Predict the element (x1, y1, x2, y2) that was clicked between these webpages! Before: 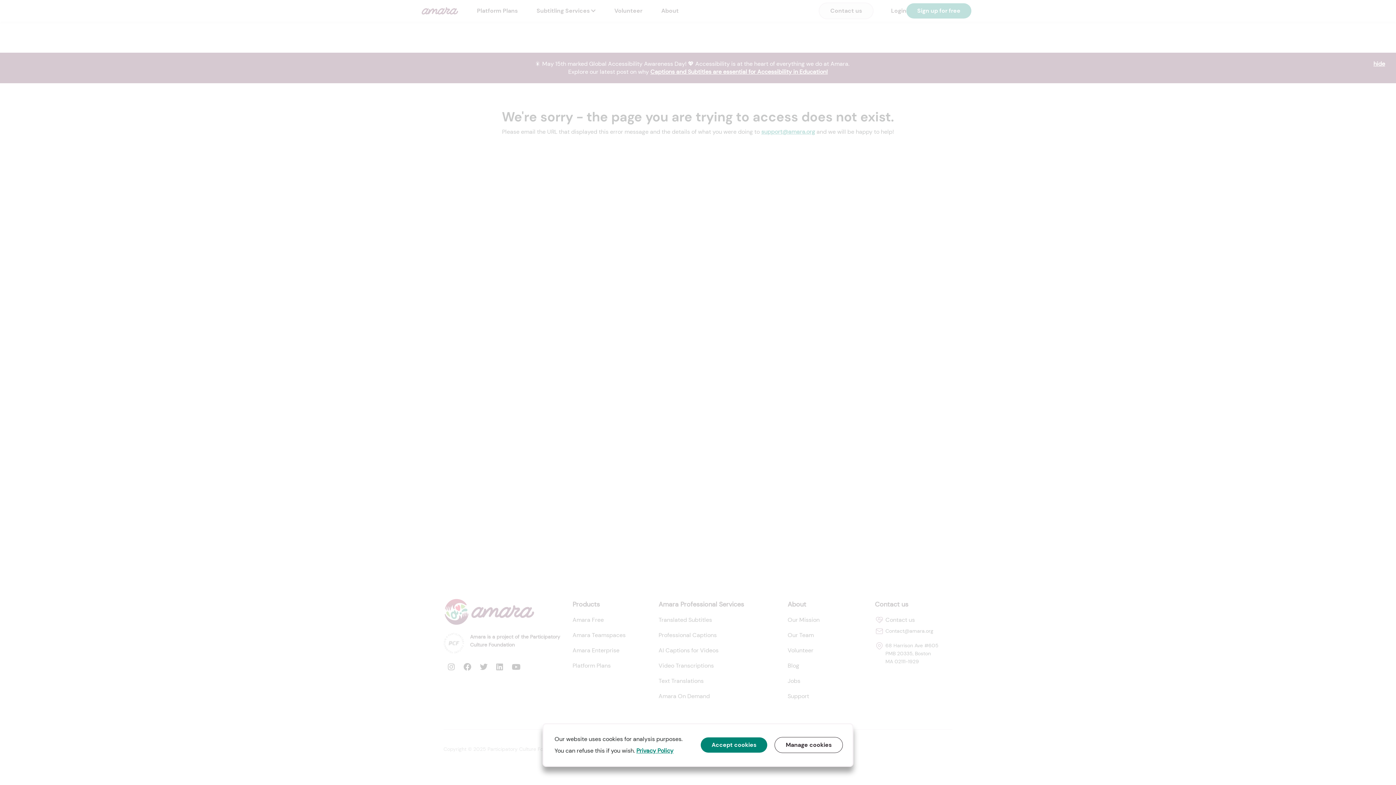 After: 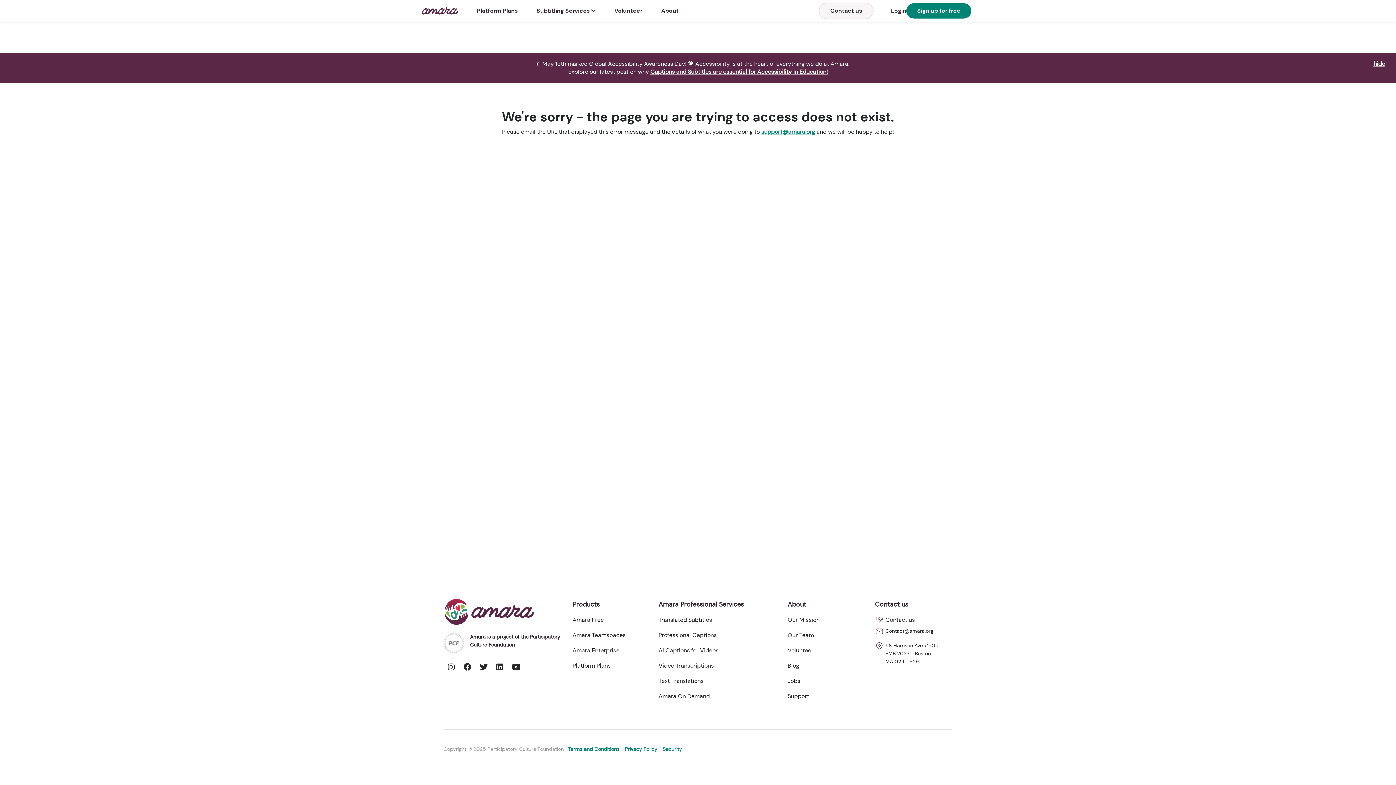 Action: label: Accept cookies bbox: (700, 737, 767, 753)